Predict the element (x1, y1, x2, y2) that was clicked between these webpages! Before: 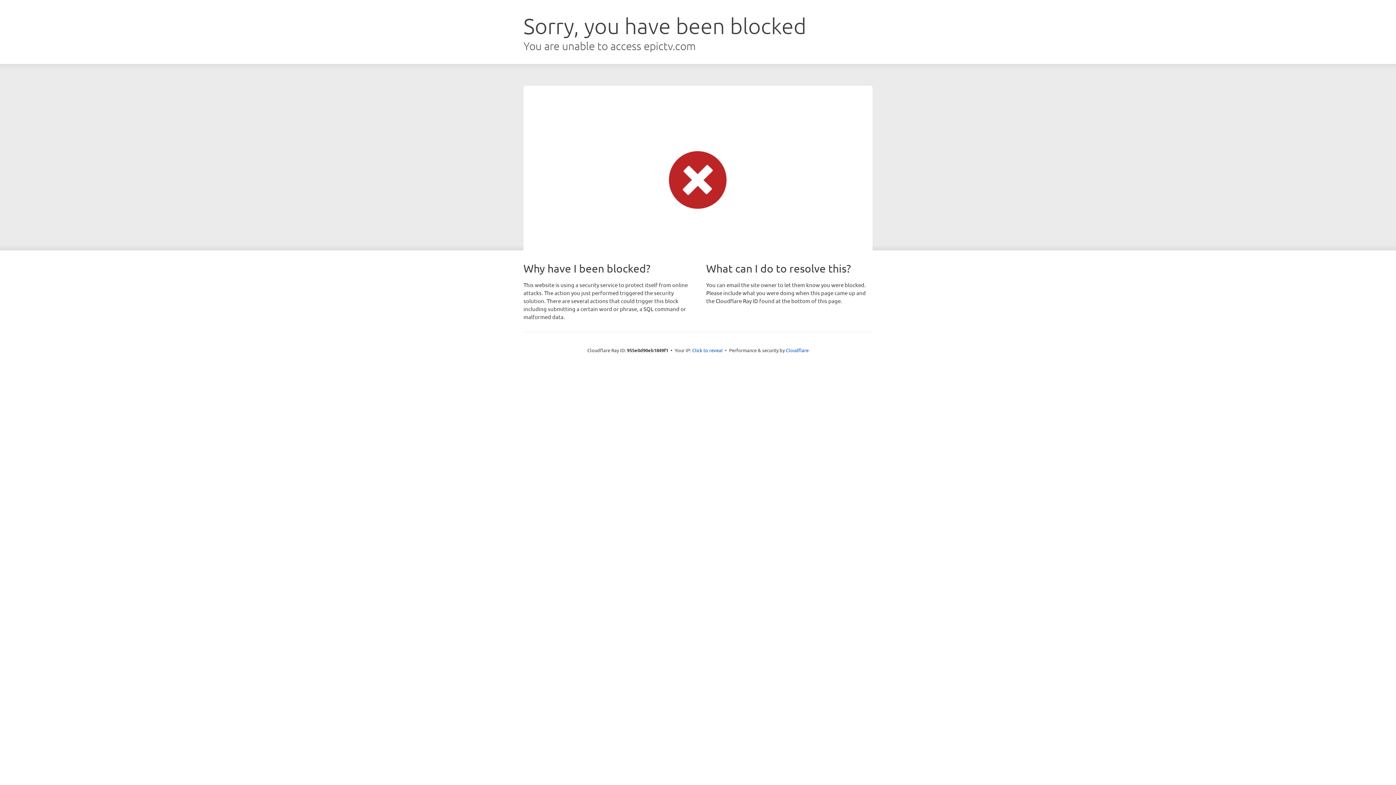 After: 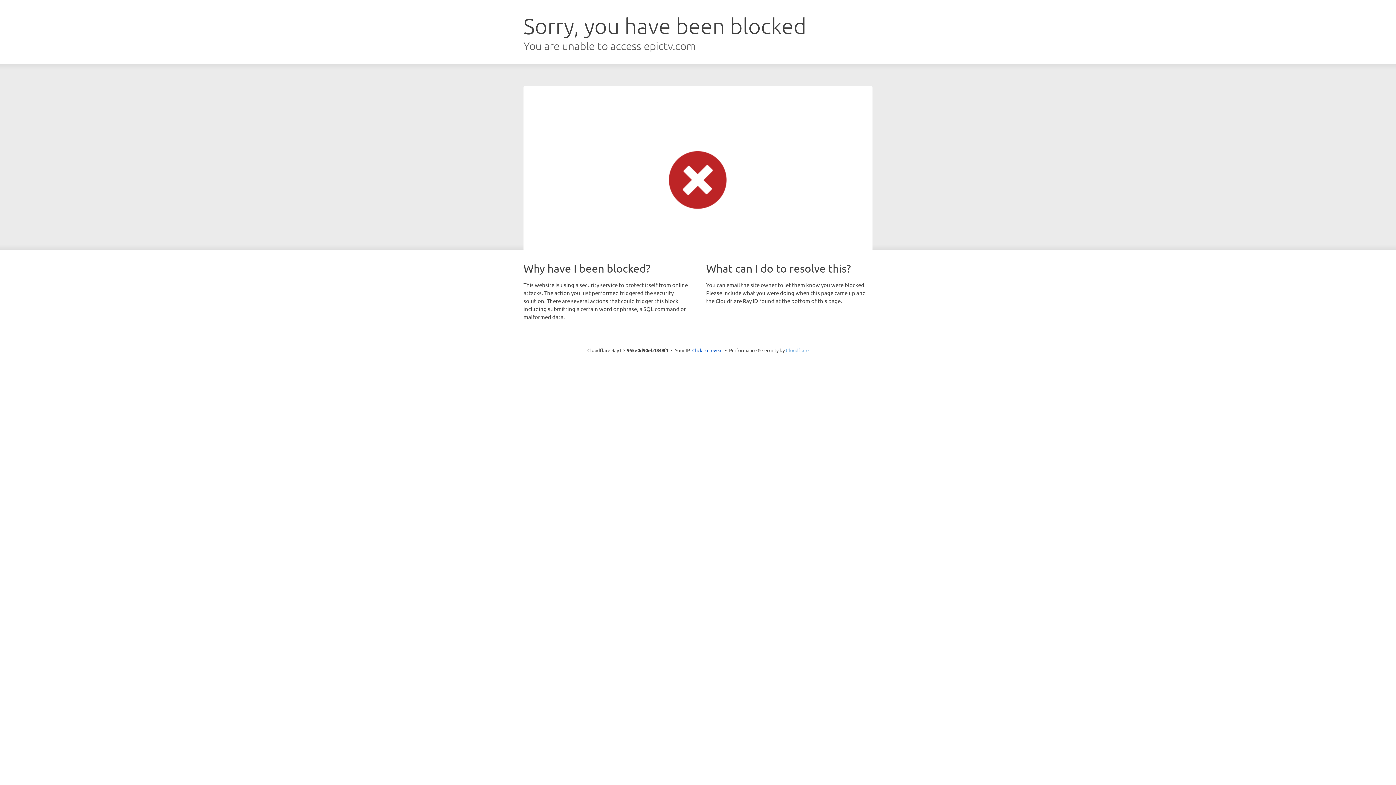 Action: label: Cloudflare bbox: (786, 347, 808, 353)